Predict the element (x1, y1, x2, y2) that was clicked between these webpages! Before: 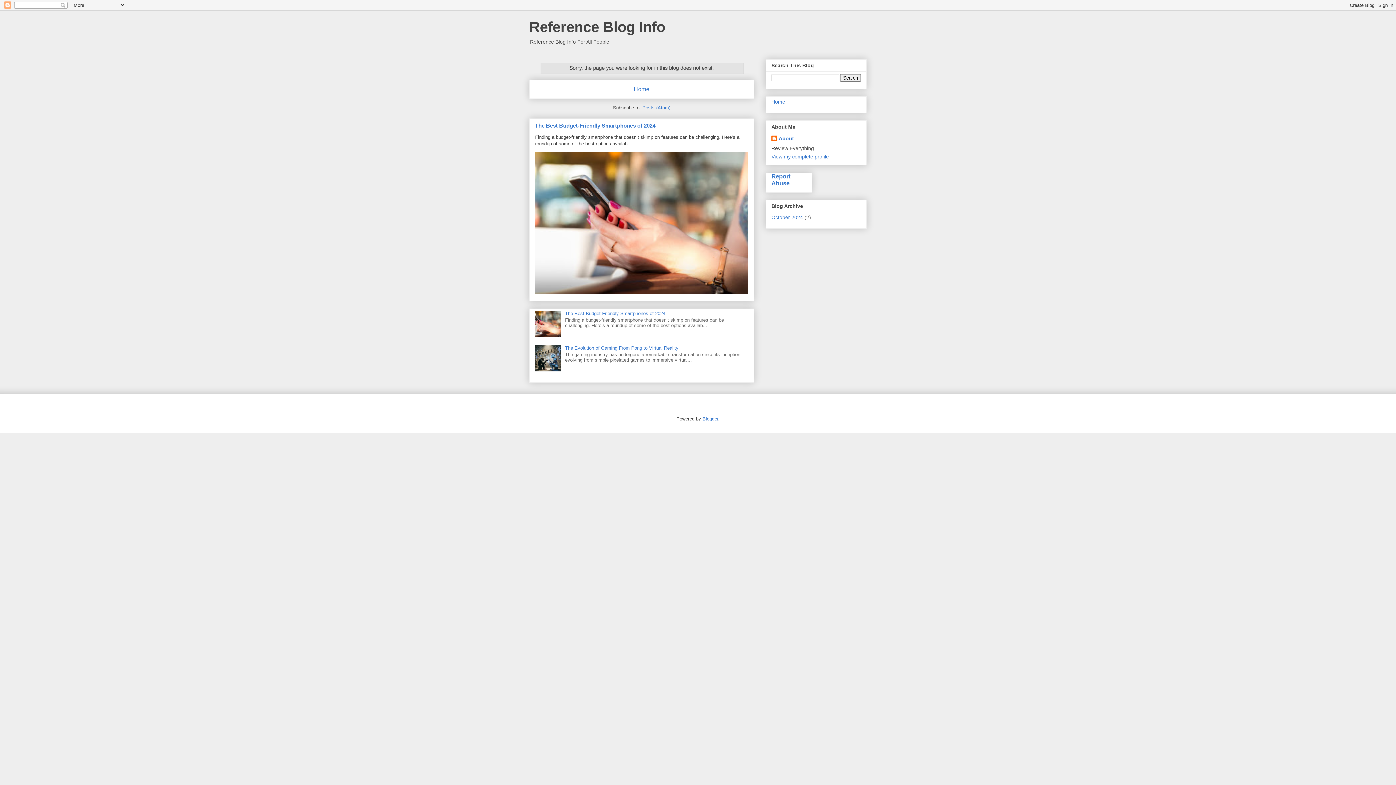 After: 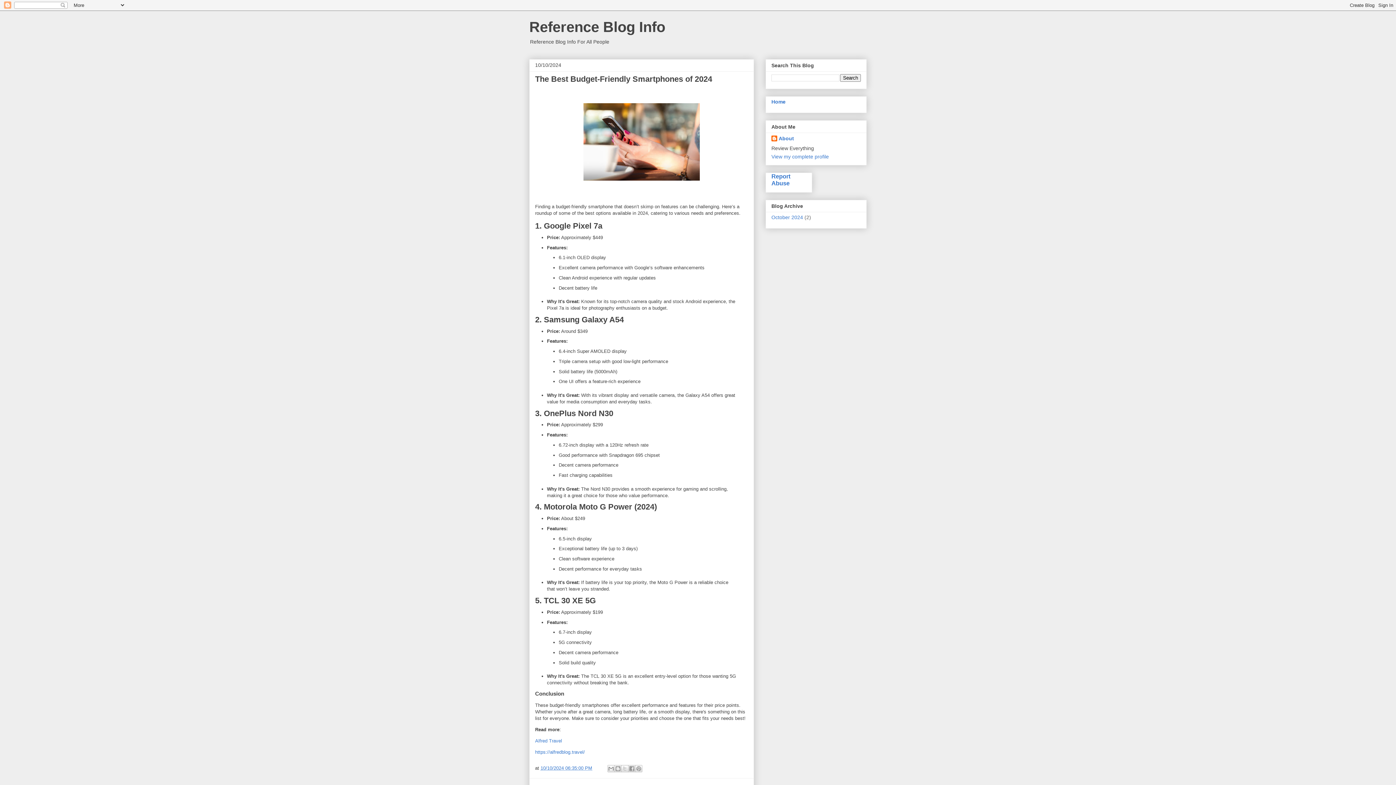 Action: label: Home bbox: (771, 99, 785, 104)